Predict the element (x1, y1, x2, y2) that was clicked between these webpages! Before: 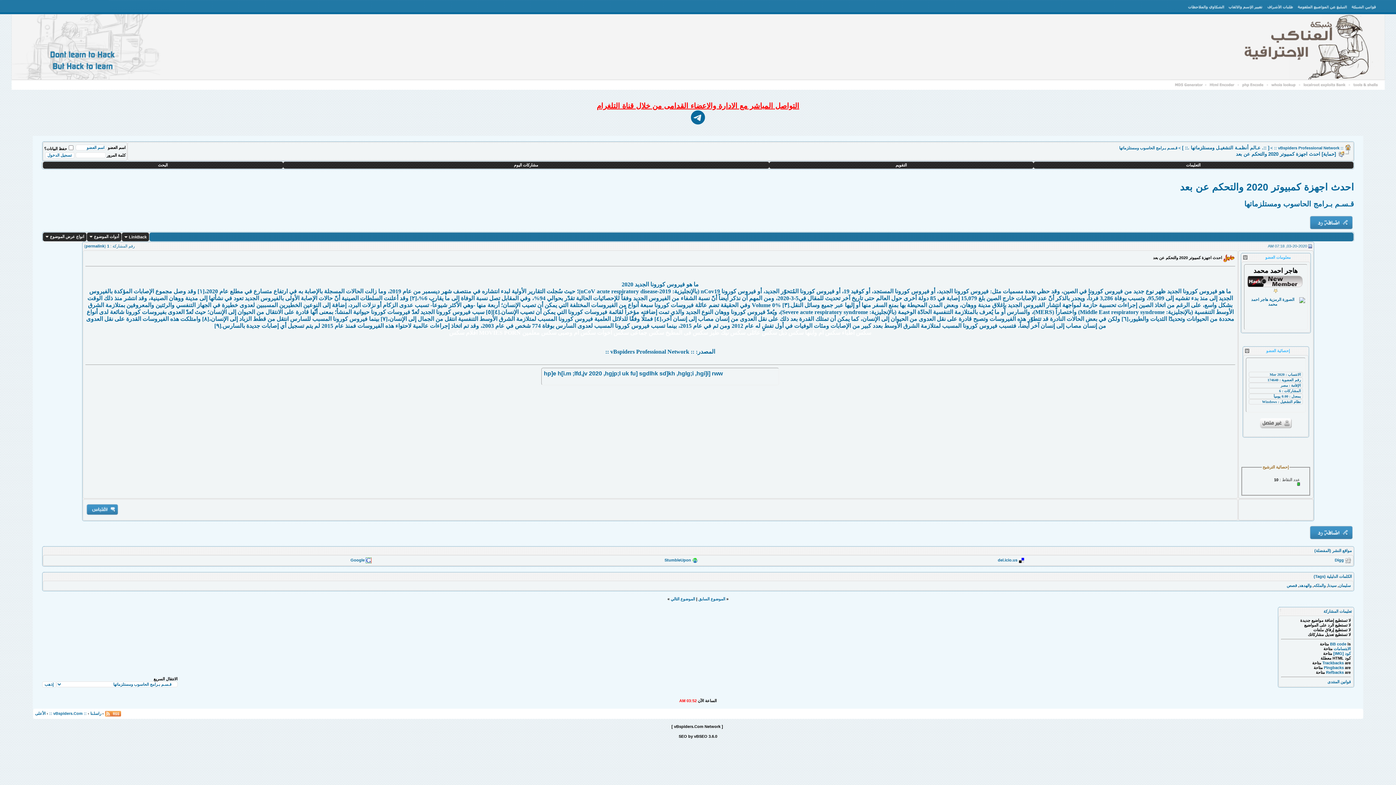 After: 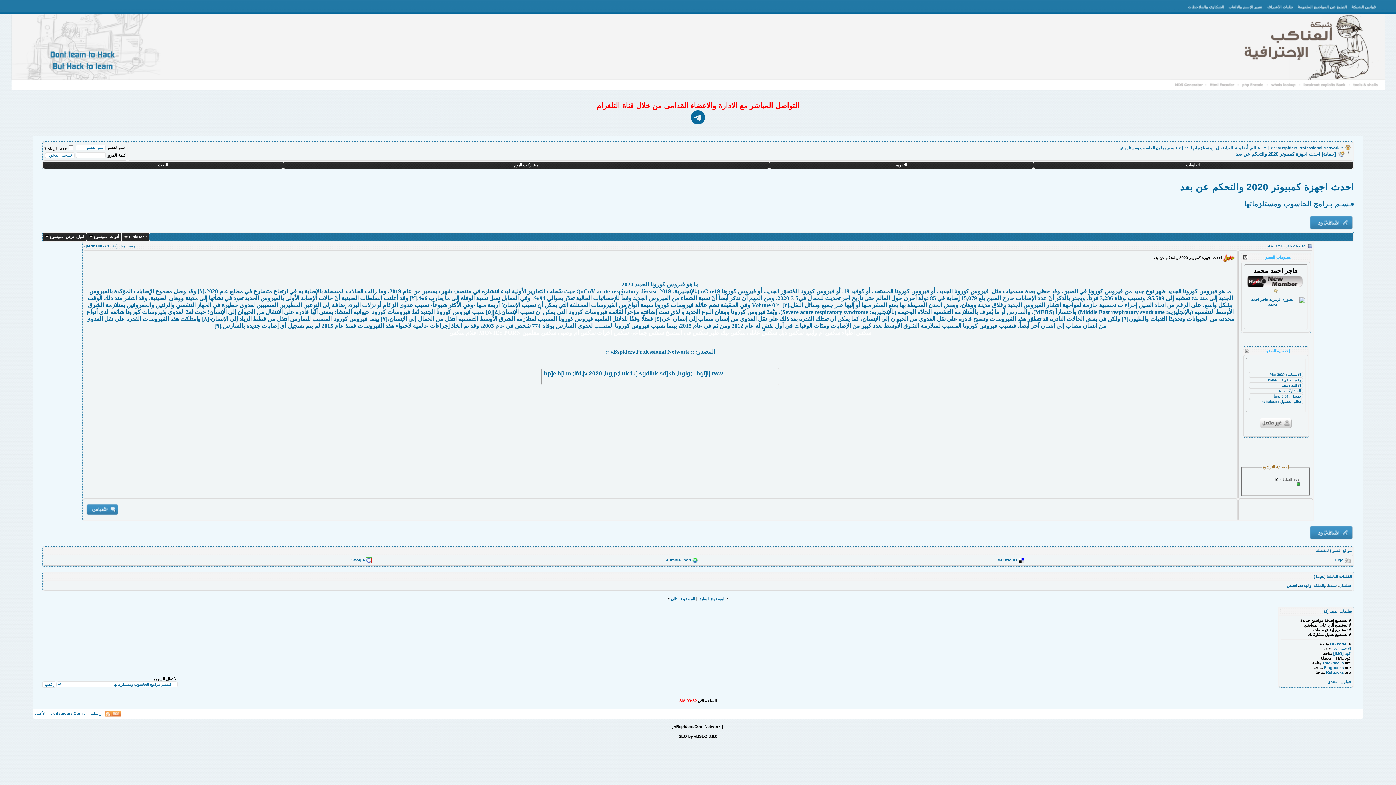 Action: bbox: (479, 329, 520, 336) label: MOVIES PORN